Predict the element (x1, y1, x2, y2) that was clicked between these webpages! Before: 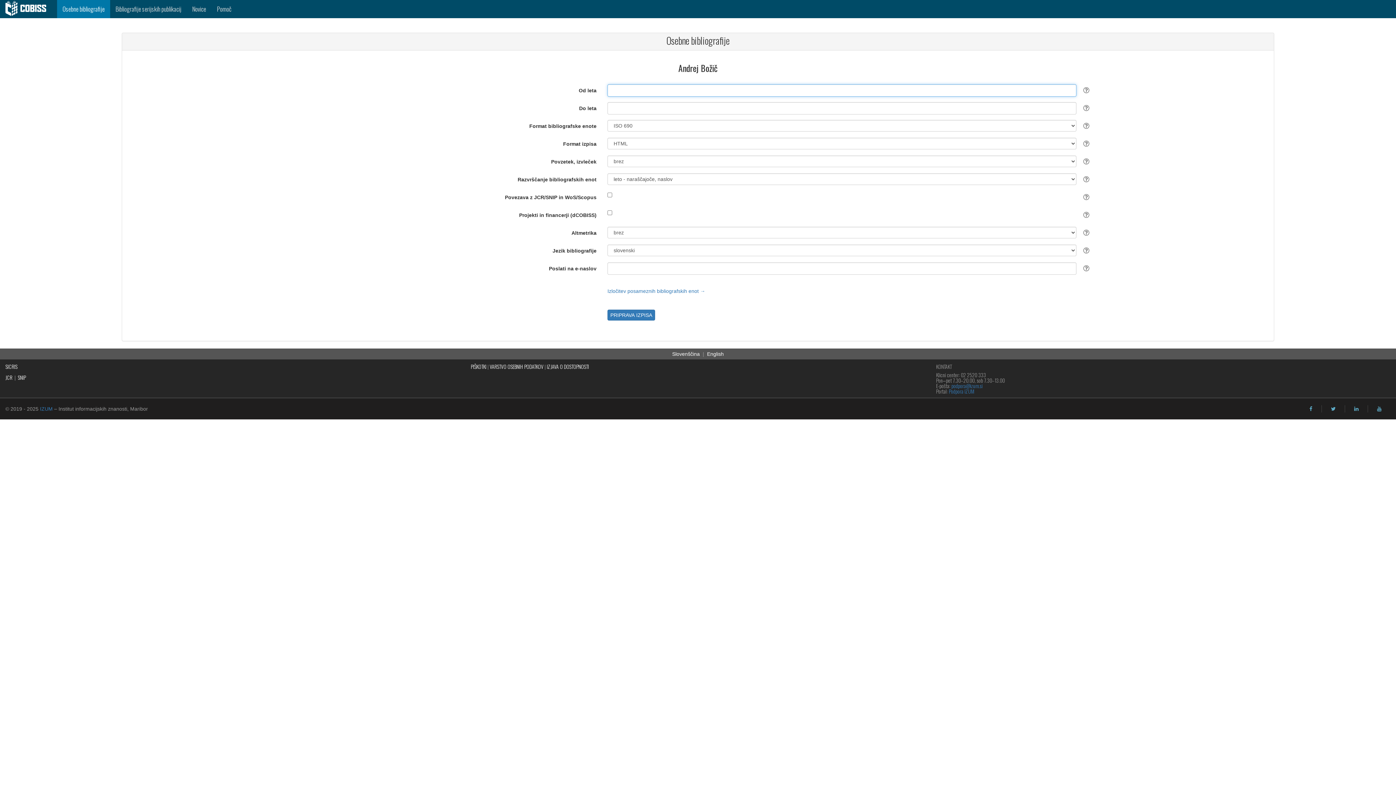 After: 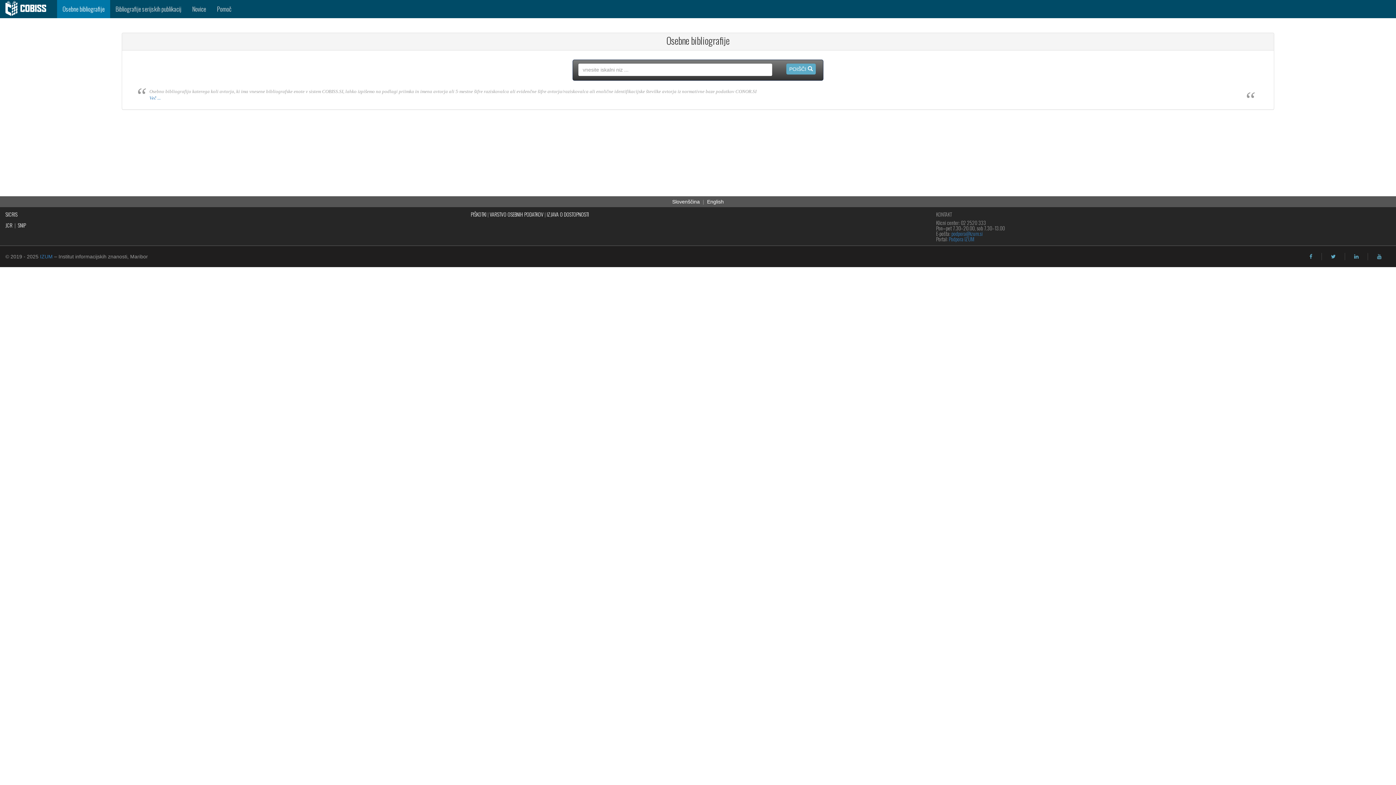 Action: label: Osebne bibliografije bbox: (57, 0, 110, 18)